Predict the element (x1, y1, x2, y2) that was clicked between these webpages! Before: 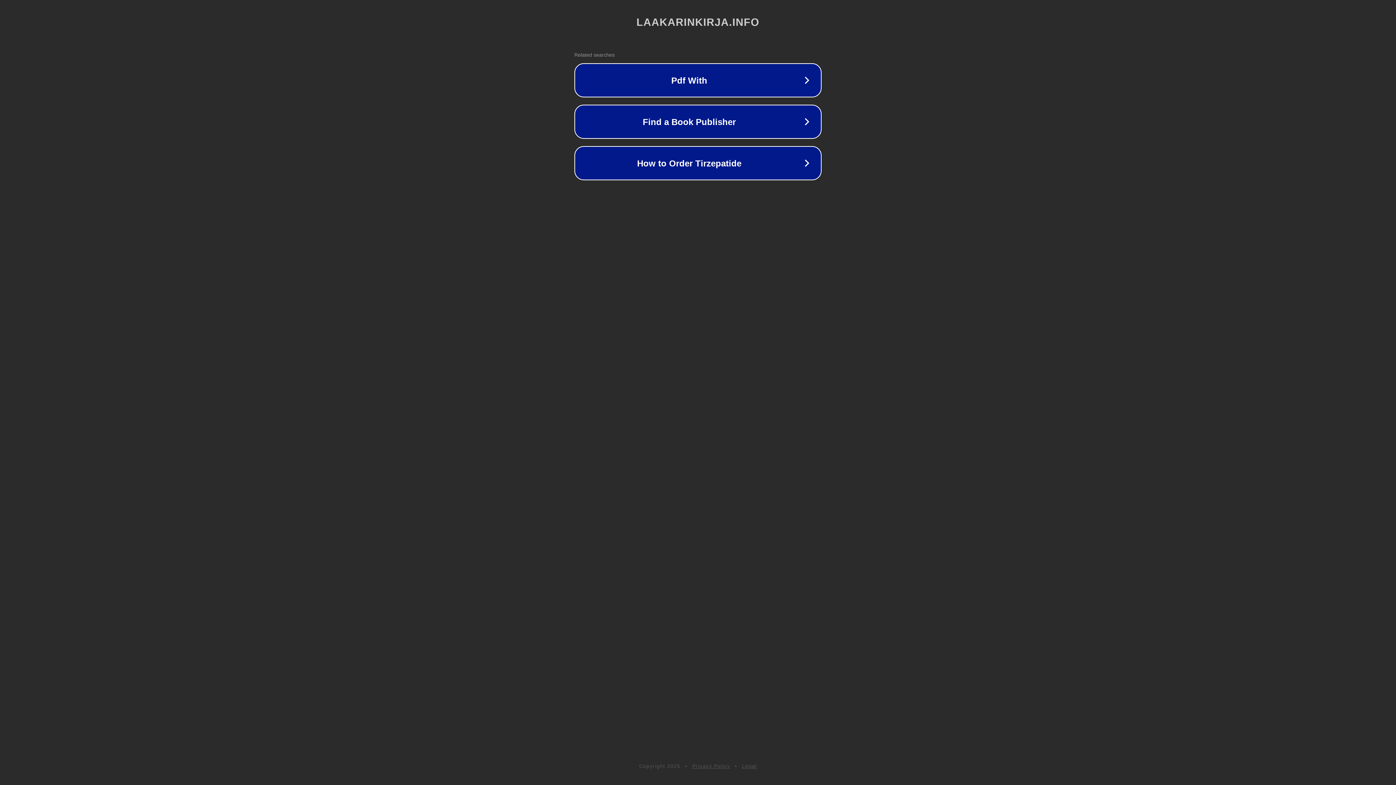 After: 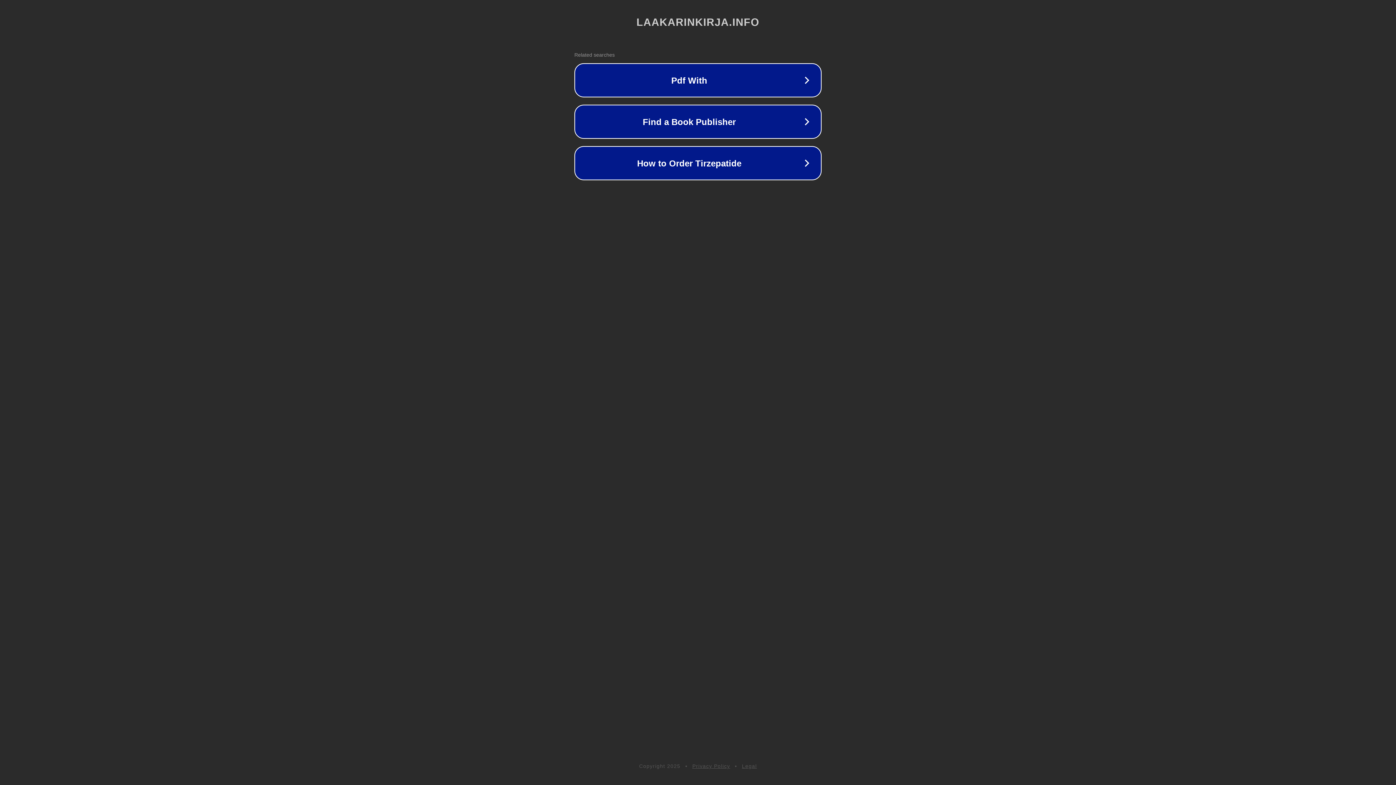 Action: label: Legal bbox: (742, 763, 757, 769)